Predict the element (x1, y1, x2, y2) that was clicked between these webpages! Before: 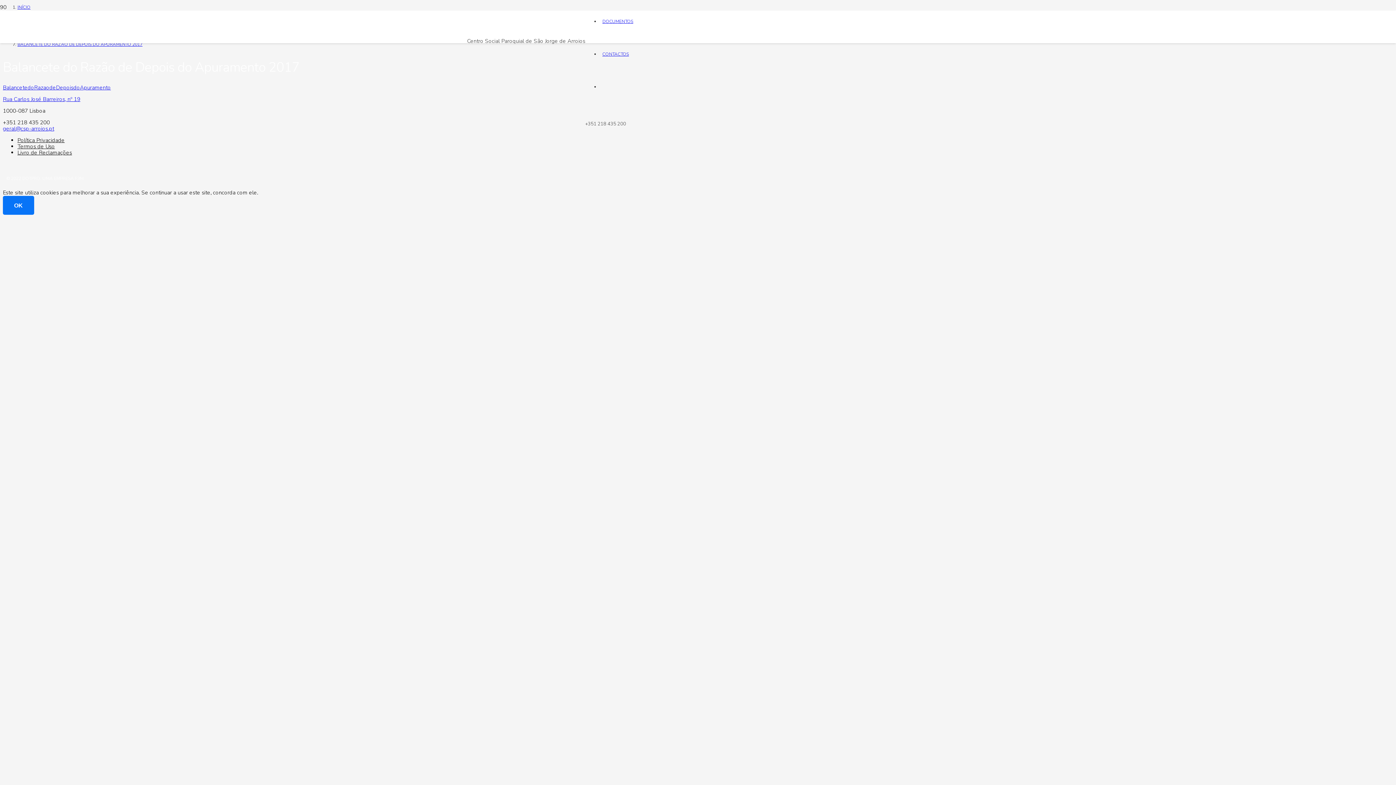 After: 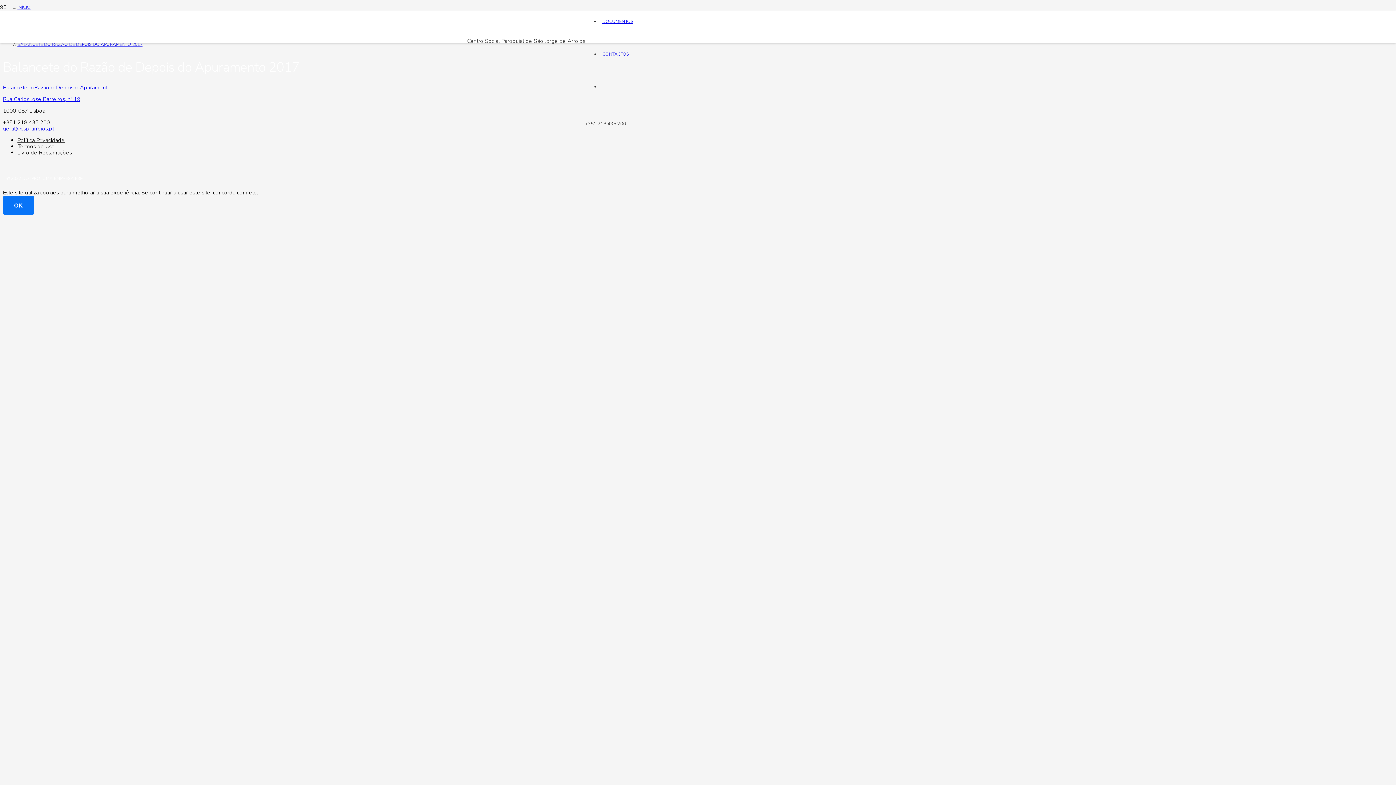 Action: label: OK bbox: (2, 196, 34, 214)